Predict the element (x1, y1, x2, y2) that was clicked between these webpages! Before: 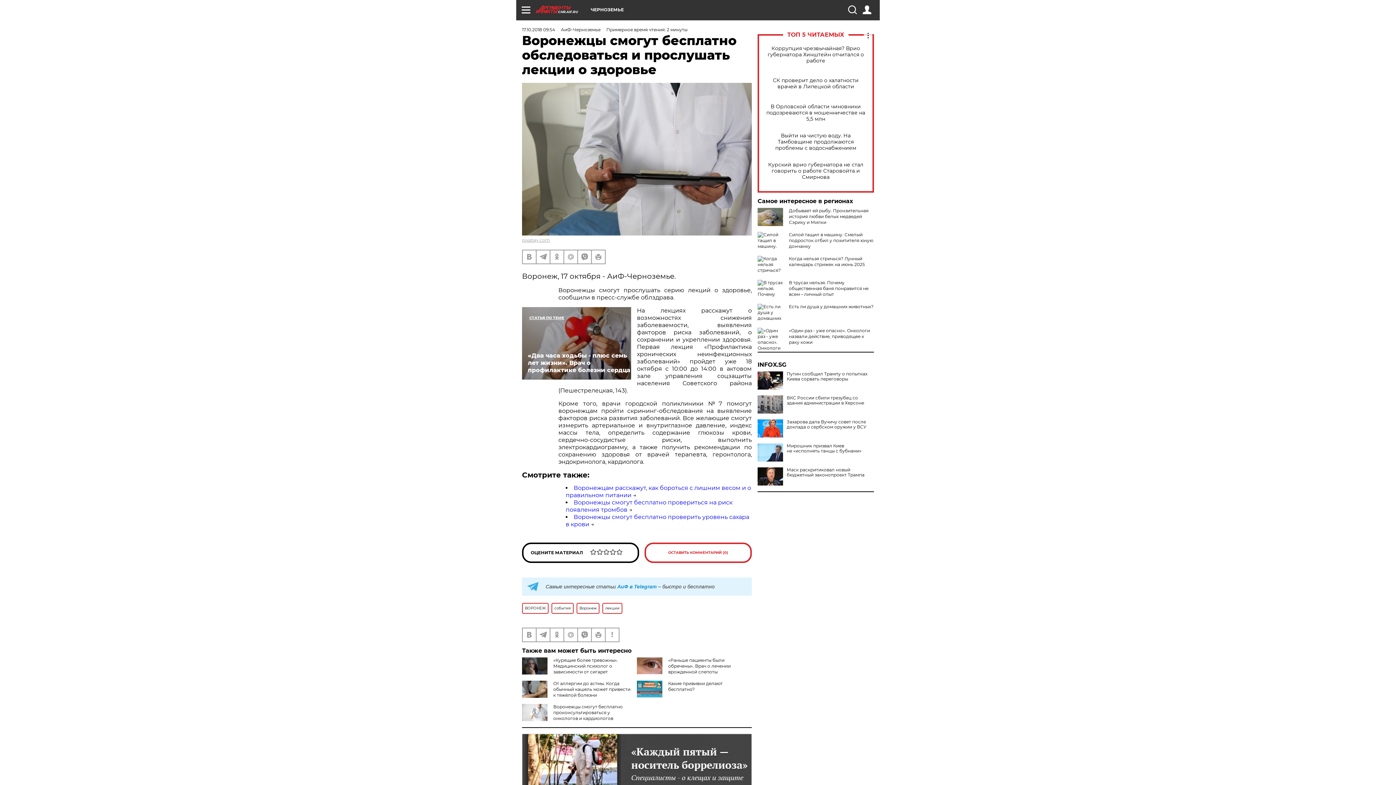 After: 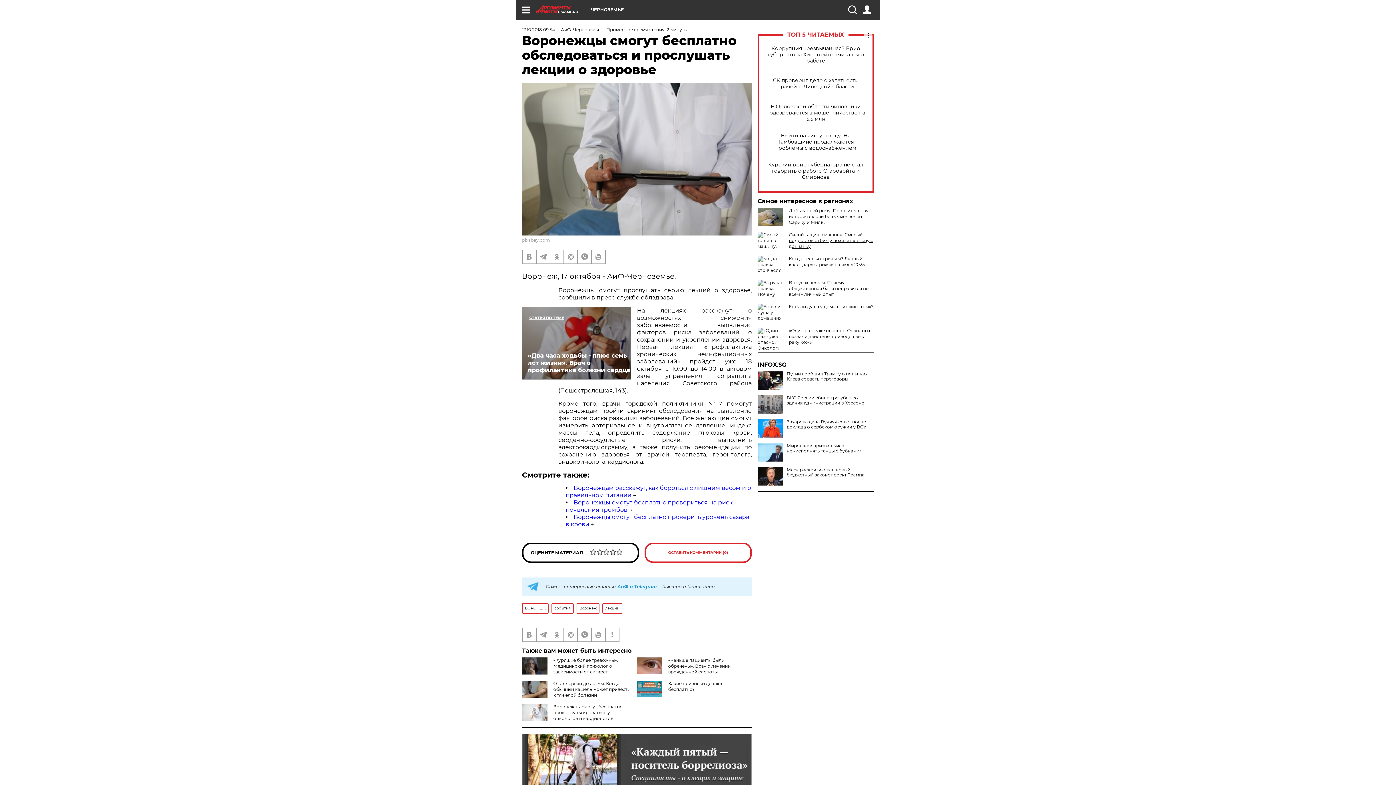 Action: label: Силой тащил в машину. Смелый подросток отбил у похитителя юную дончанку bbox: (789, 232, 873, 249)